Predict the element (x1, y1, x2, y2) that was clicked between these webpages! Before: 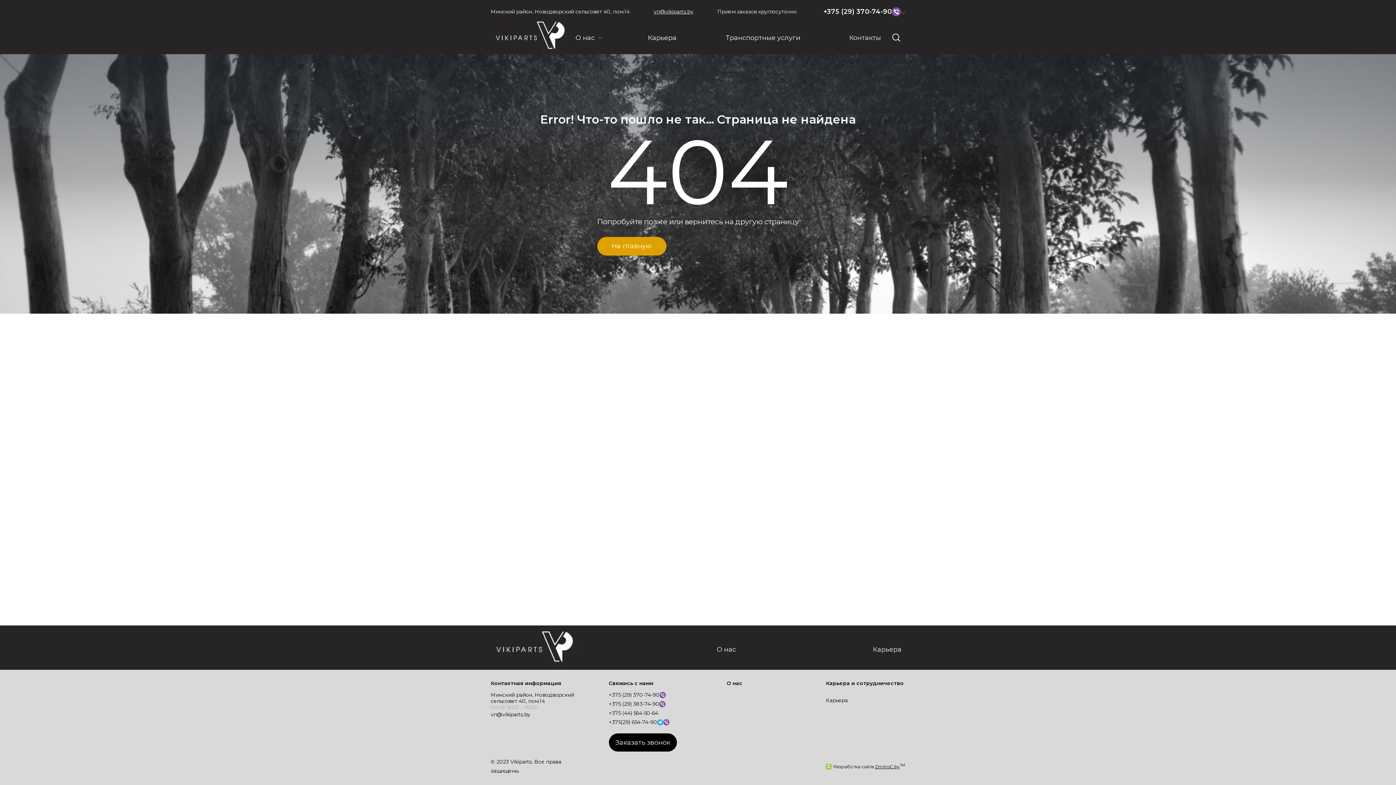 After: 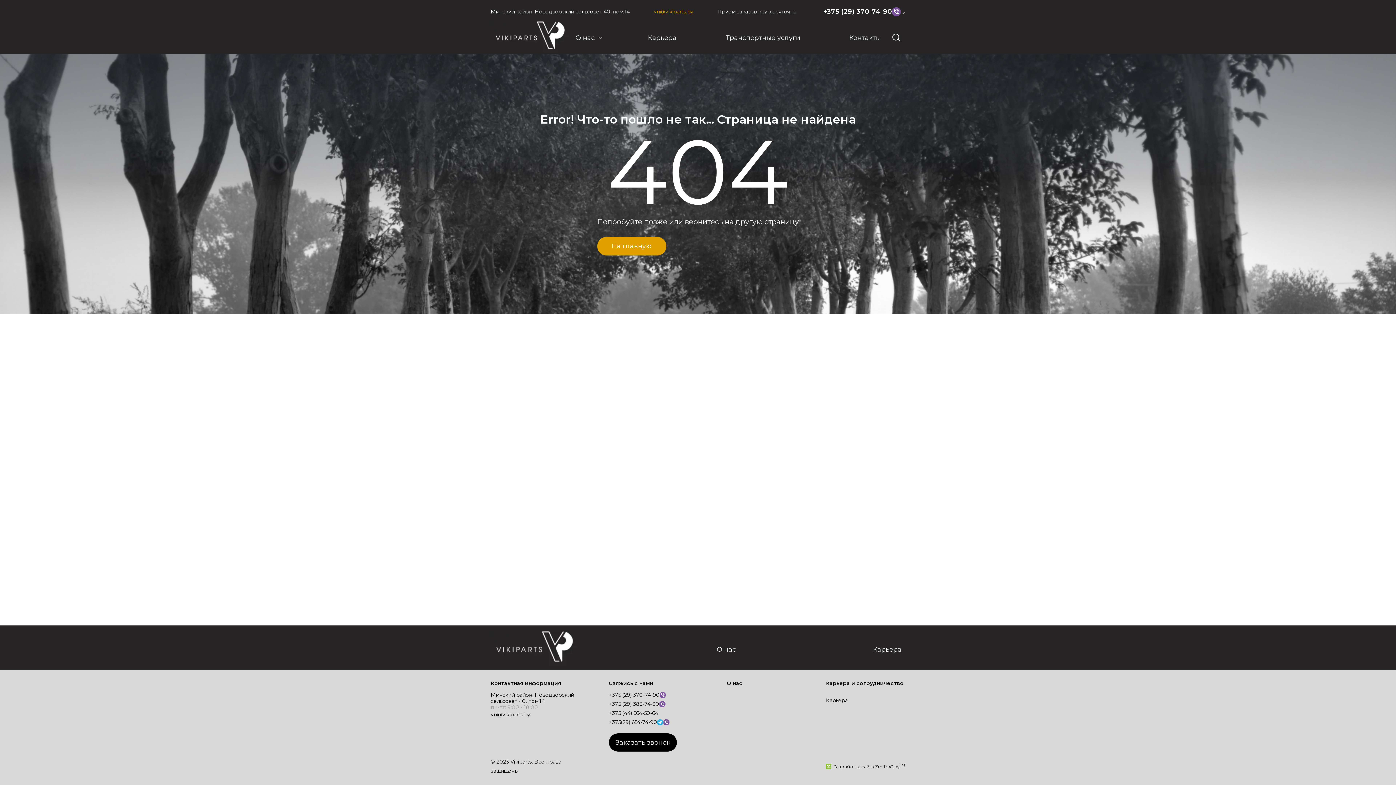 Action: label: vn@vikiparts.by bbox: (653, 8, 693, 14)